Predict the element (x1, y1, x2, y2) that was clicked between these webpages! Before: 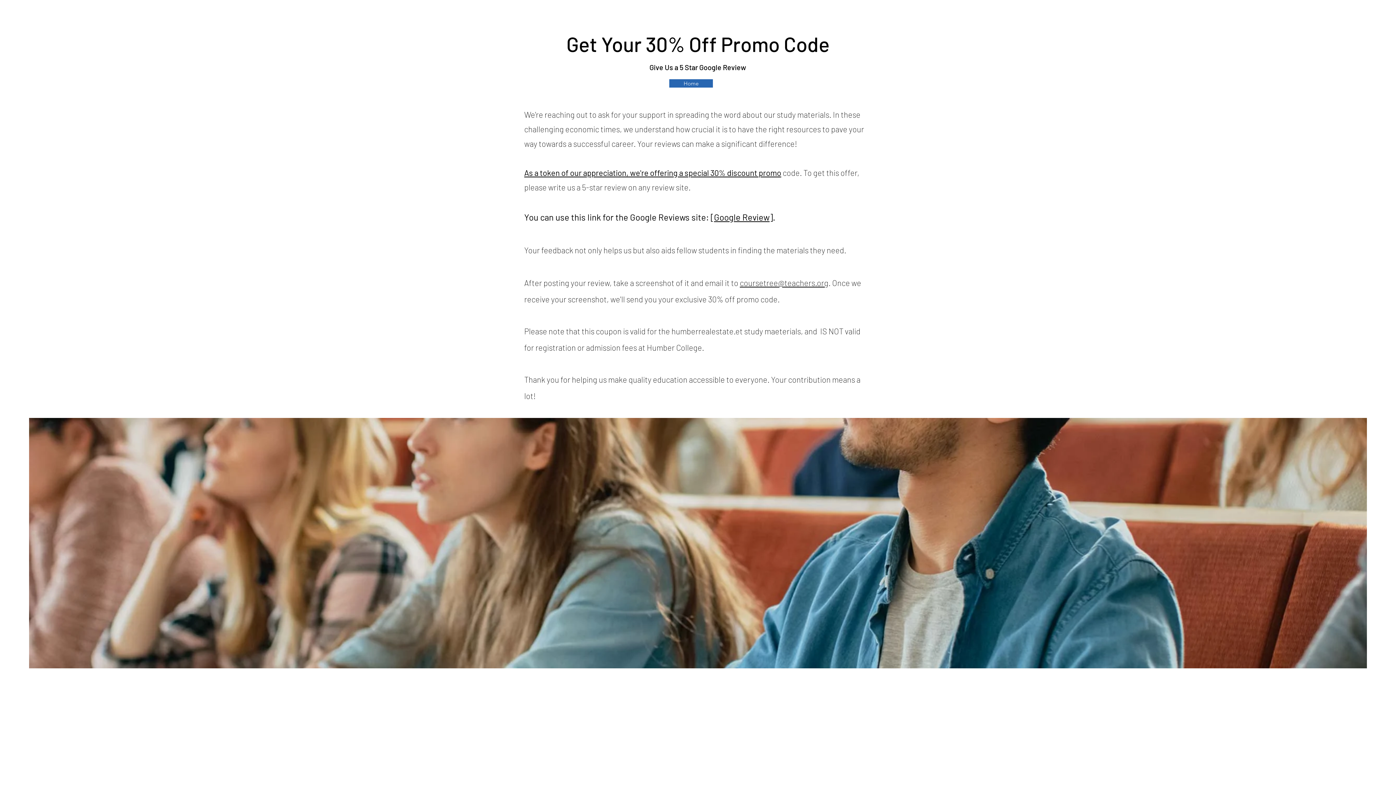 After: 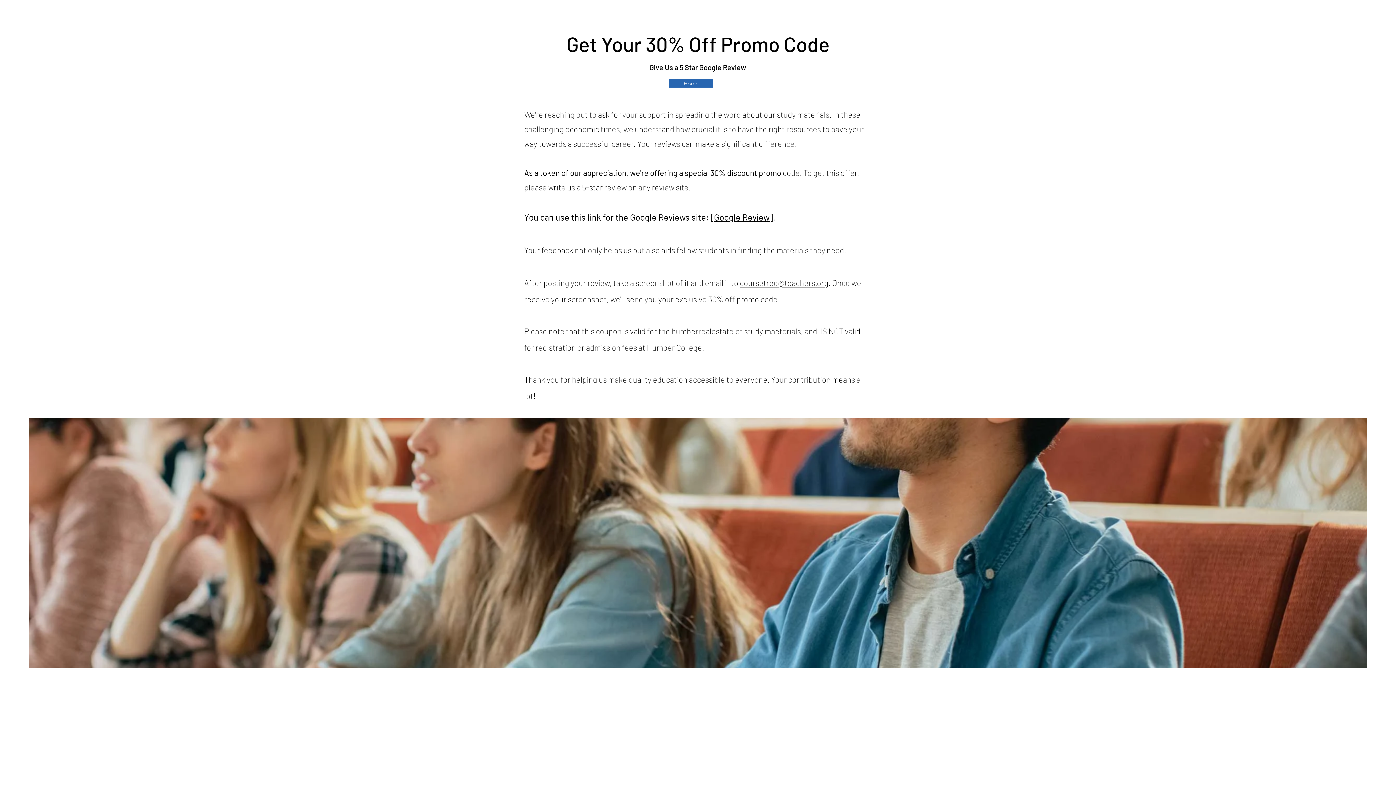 Action: bbox: (714, 212, 769, 222) label: Google Review